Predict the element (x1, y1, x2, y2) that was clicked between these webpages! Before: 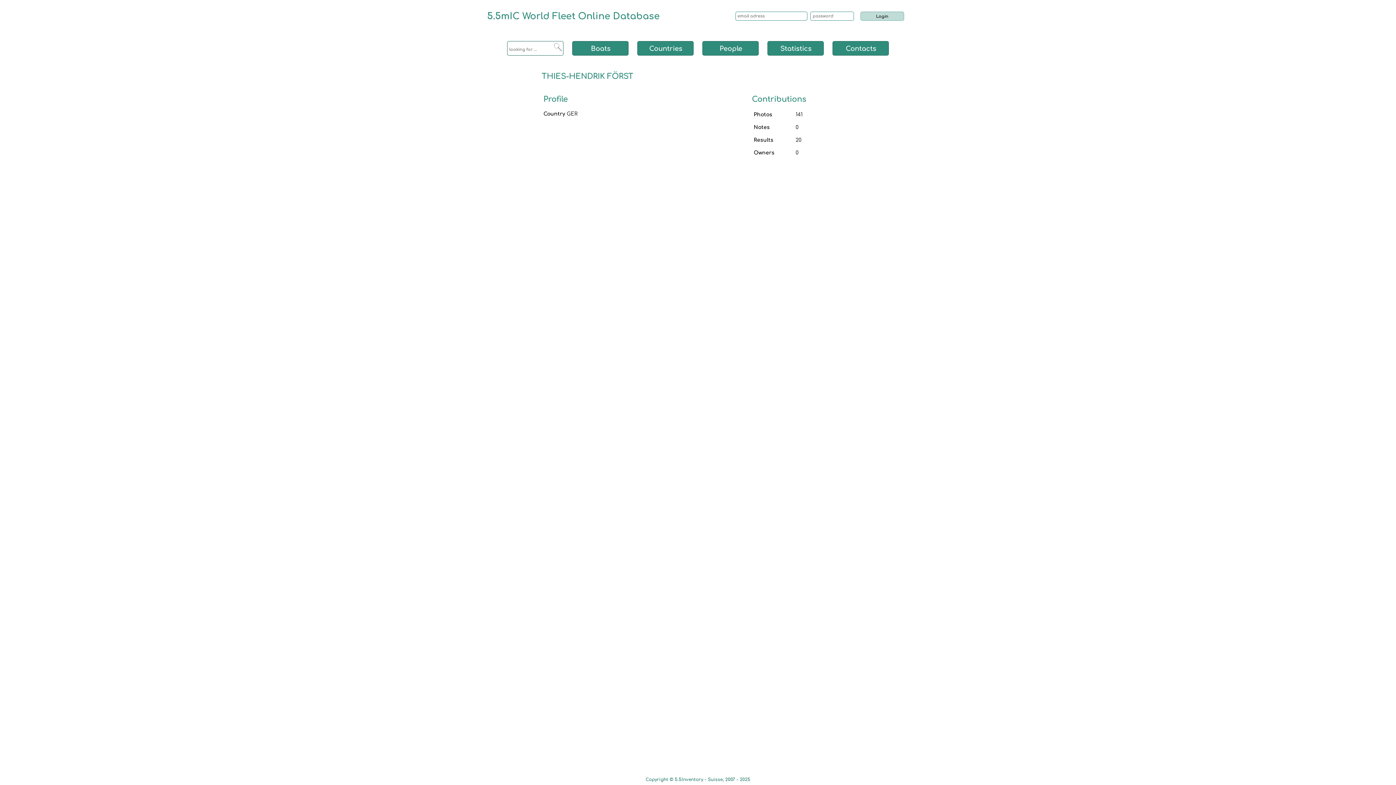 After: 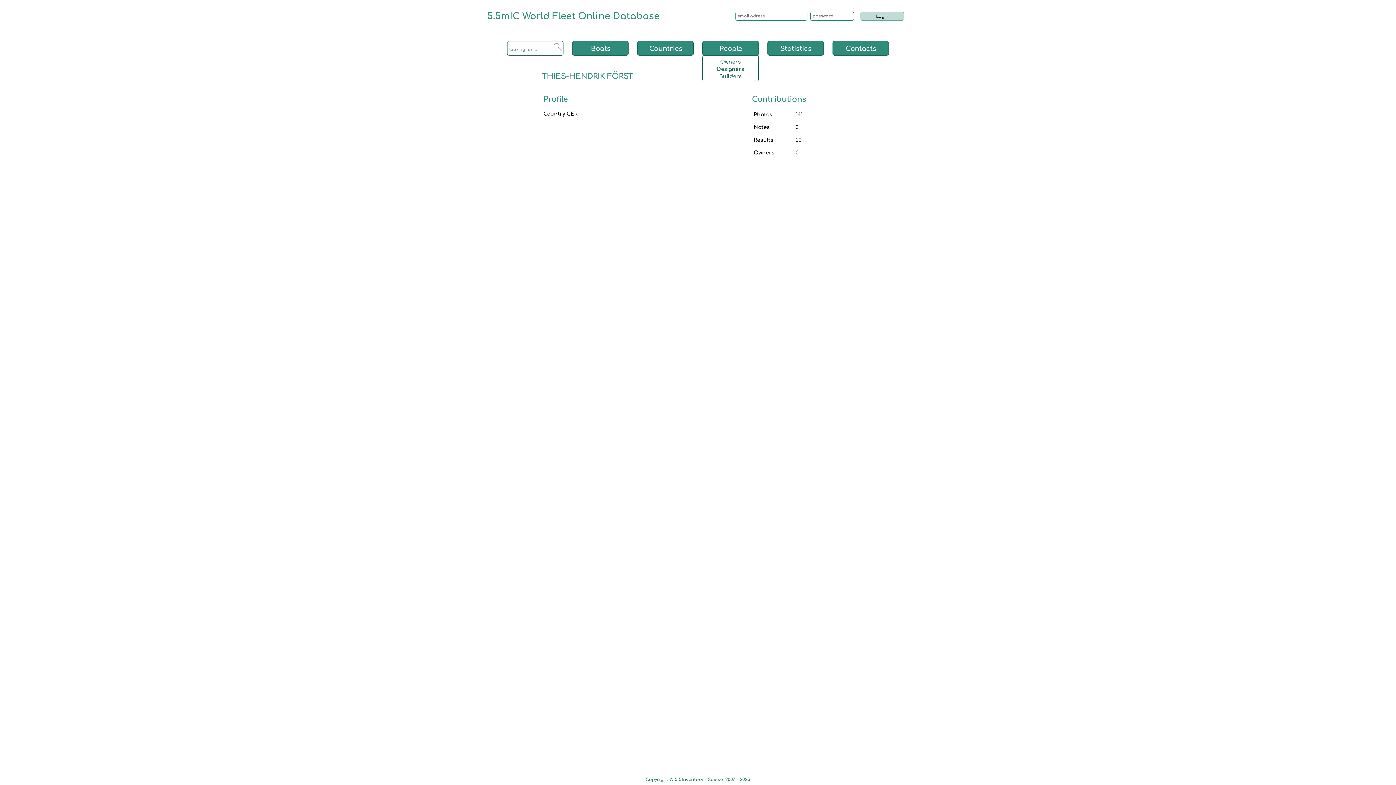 Action: label: People bbox: (702, 41, 759, 56)